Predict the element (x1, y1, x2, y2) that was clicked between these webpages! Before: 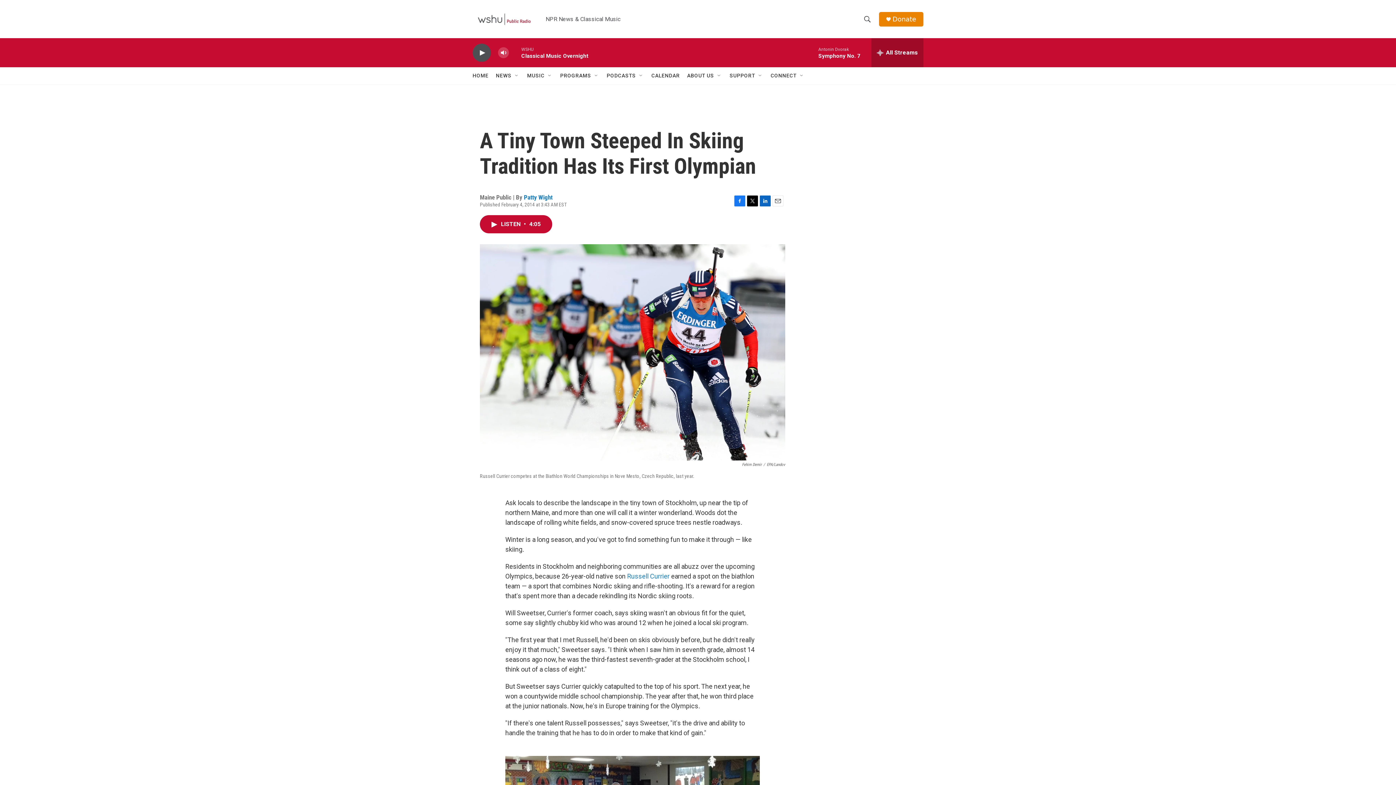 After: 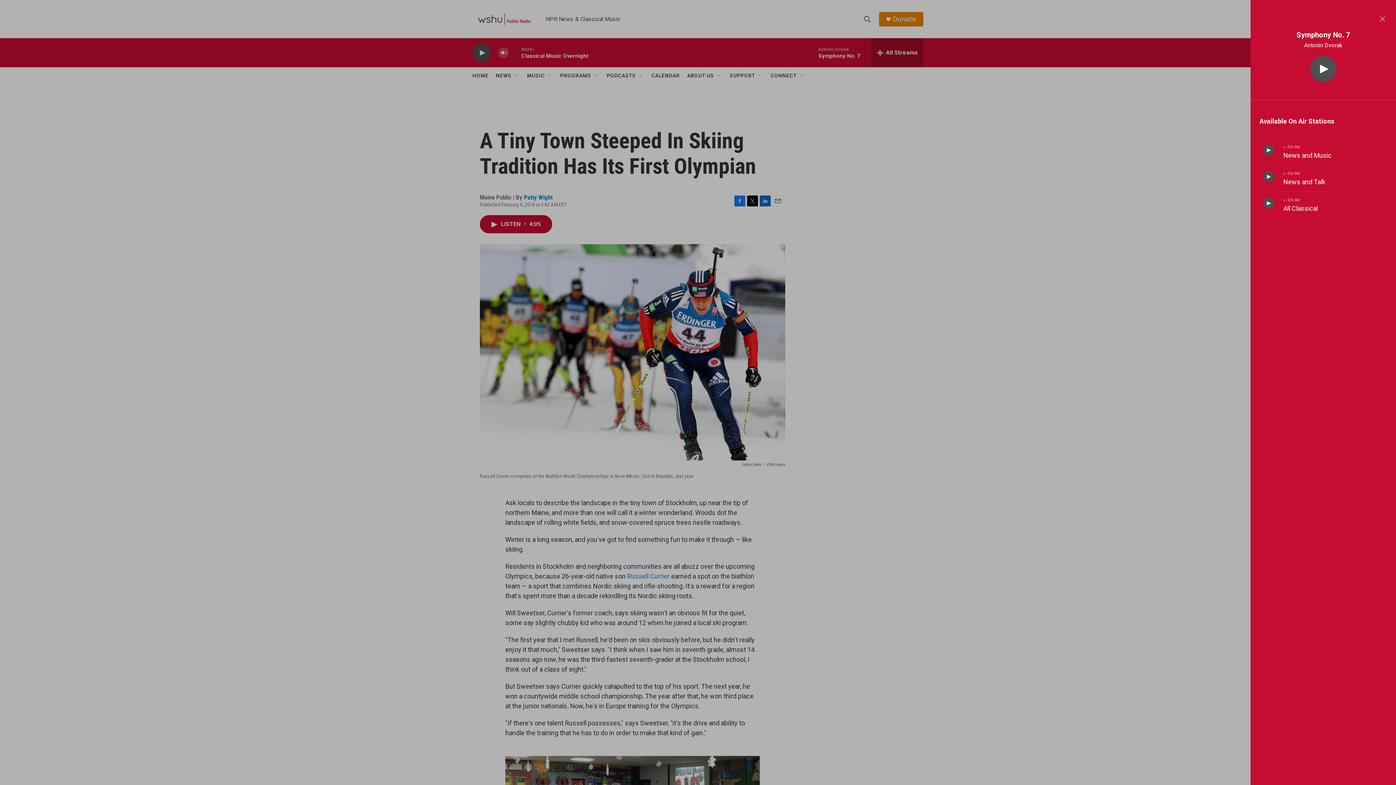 Action: label: all streams bbox: (871, 38, 923, 67)